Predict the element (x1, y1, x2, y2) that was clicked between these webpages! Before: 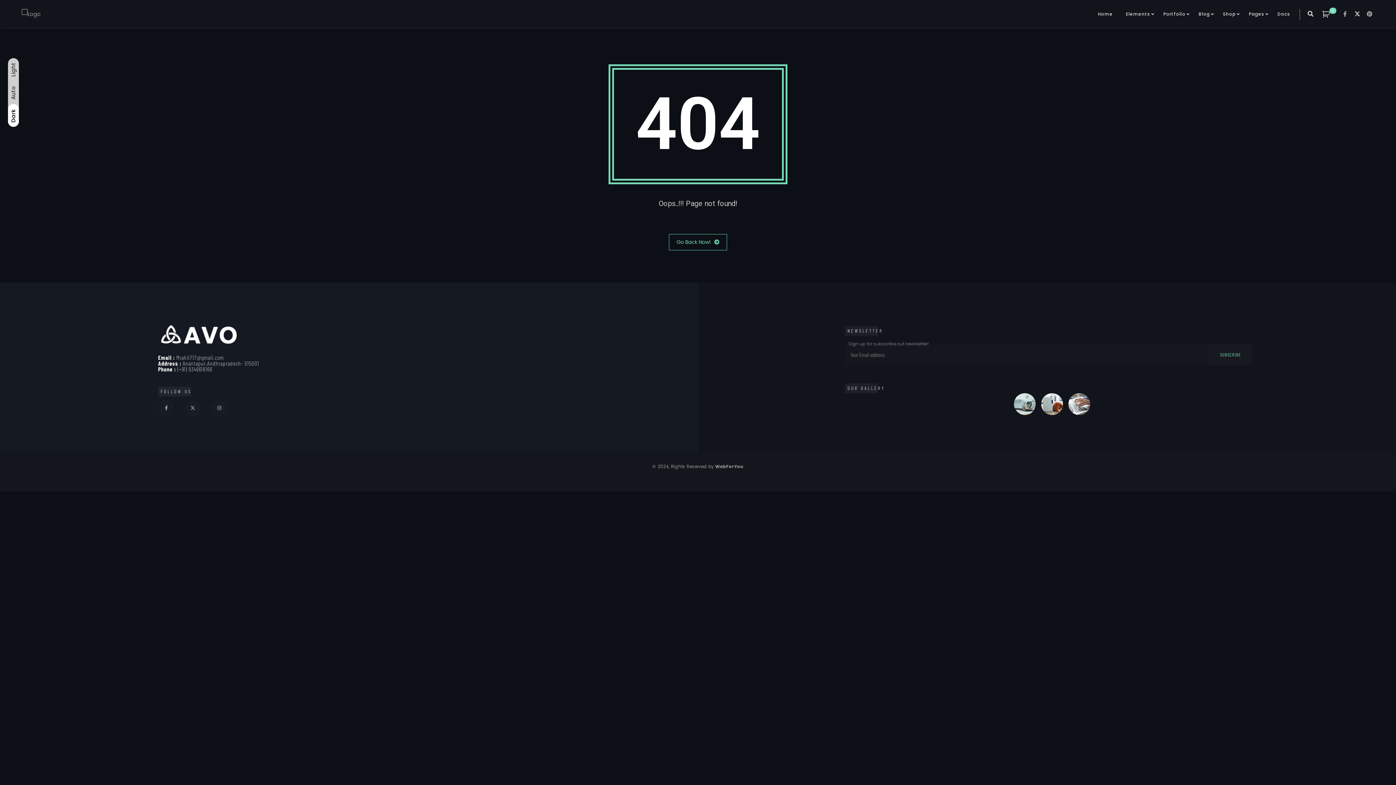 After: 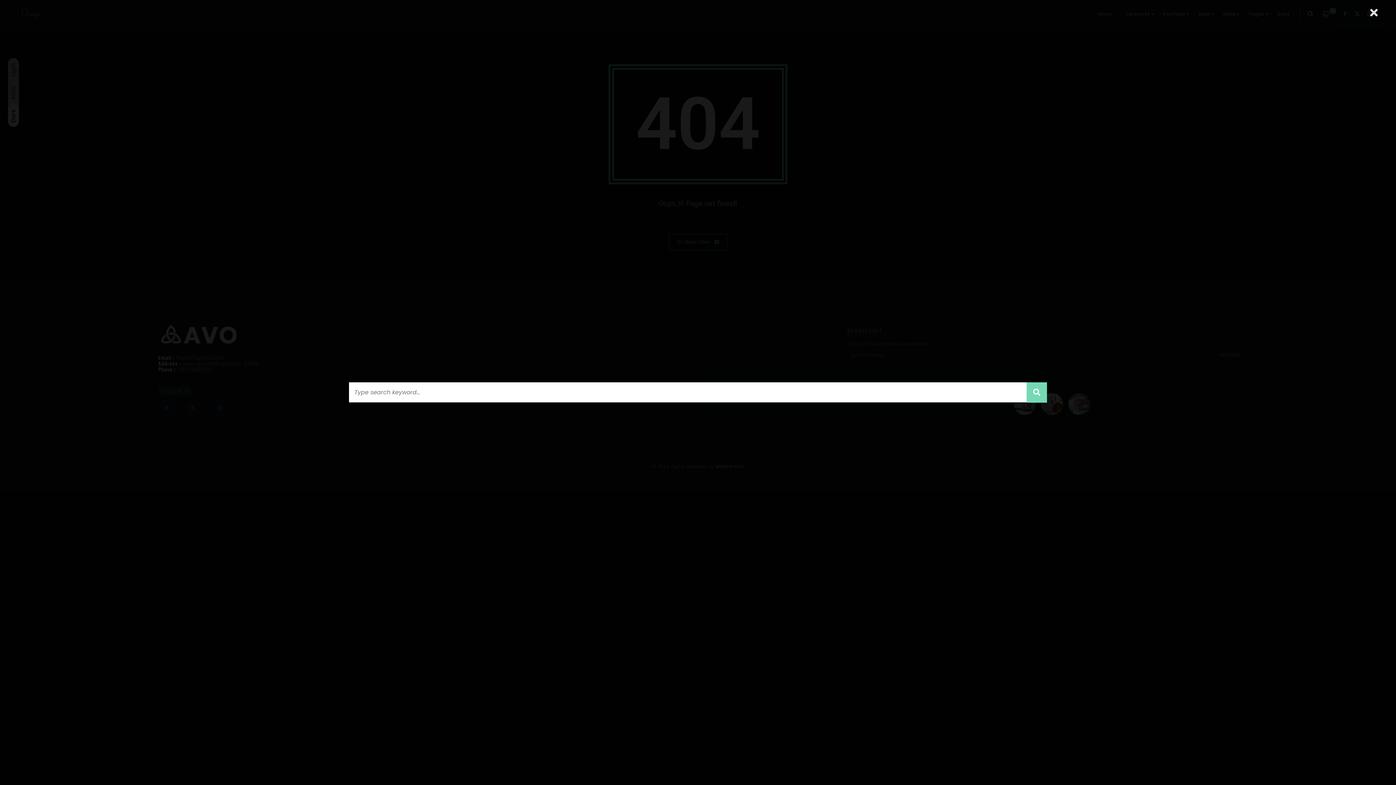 Action: label:   bbox: (1308, 9, 1315, 18)